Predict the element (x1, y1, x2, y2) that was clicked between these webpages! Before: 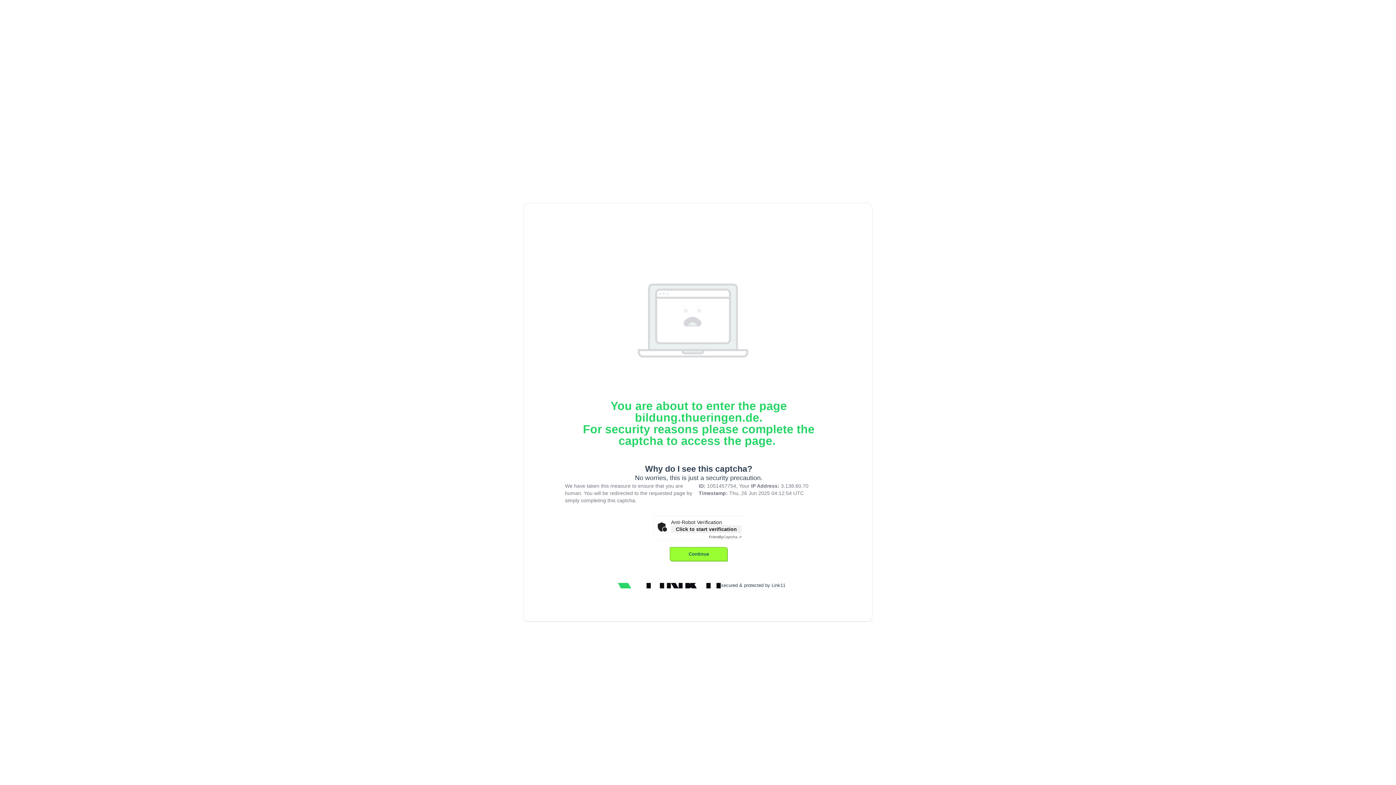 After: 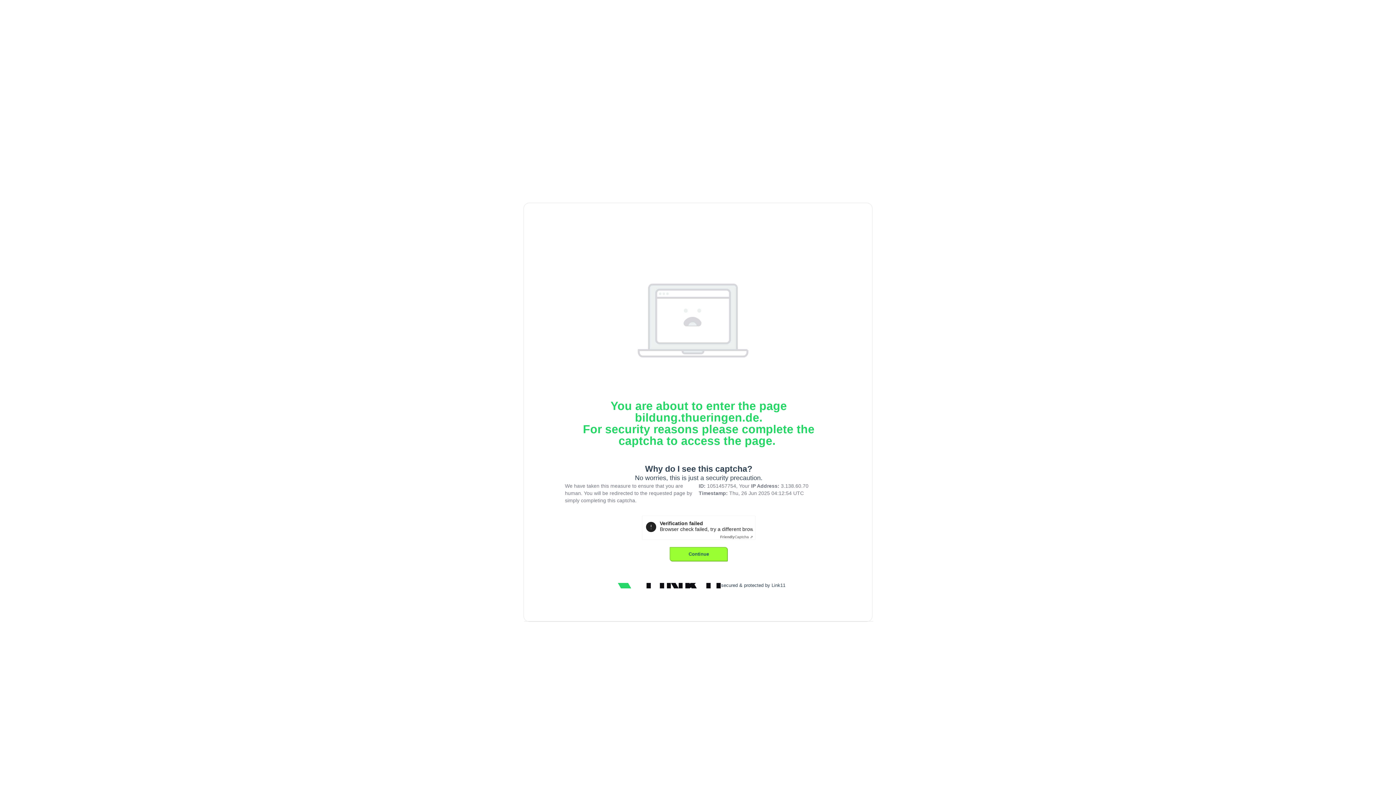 Action: bbox: (671, 525, 741, 533) label: Click to start verification